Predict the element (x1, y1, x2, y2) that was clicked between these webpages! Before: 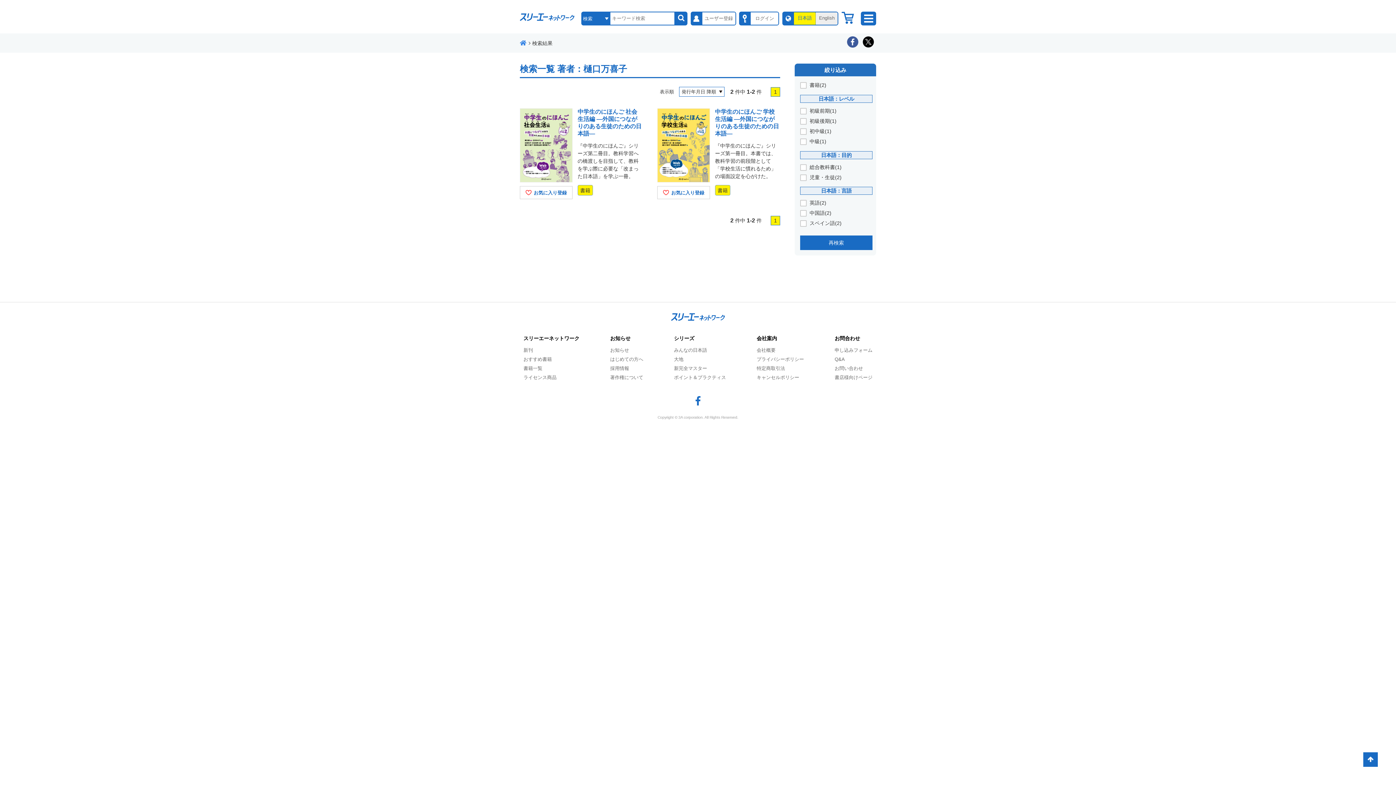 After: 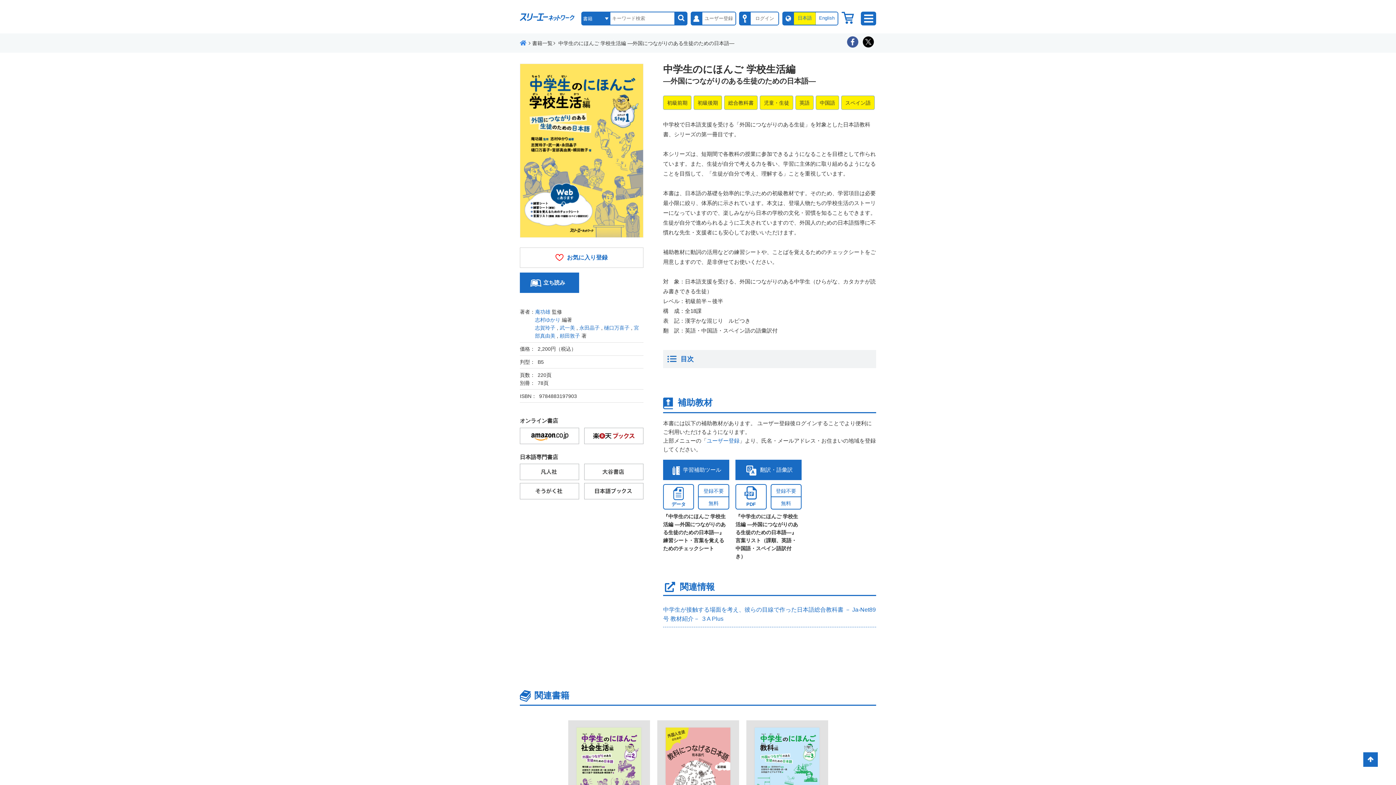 Action: bbox: (657, 177, 710, 183)